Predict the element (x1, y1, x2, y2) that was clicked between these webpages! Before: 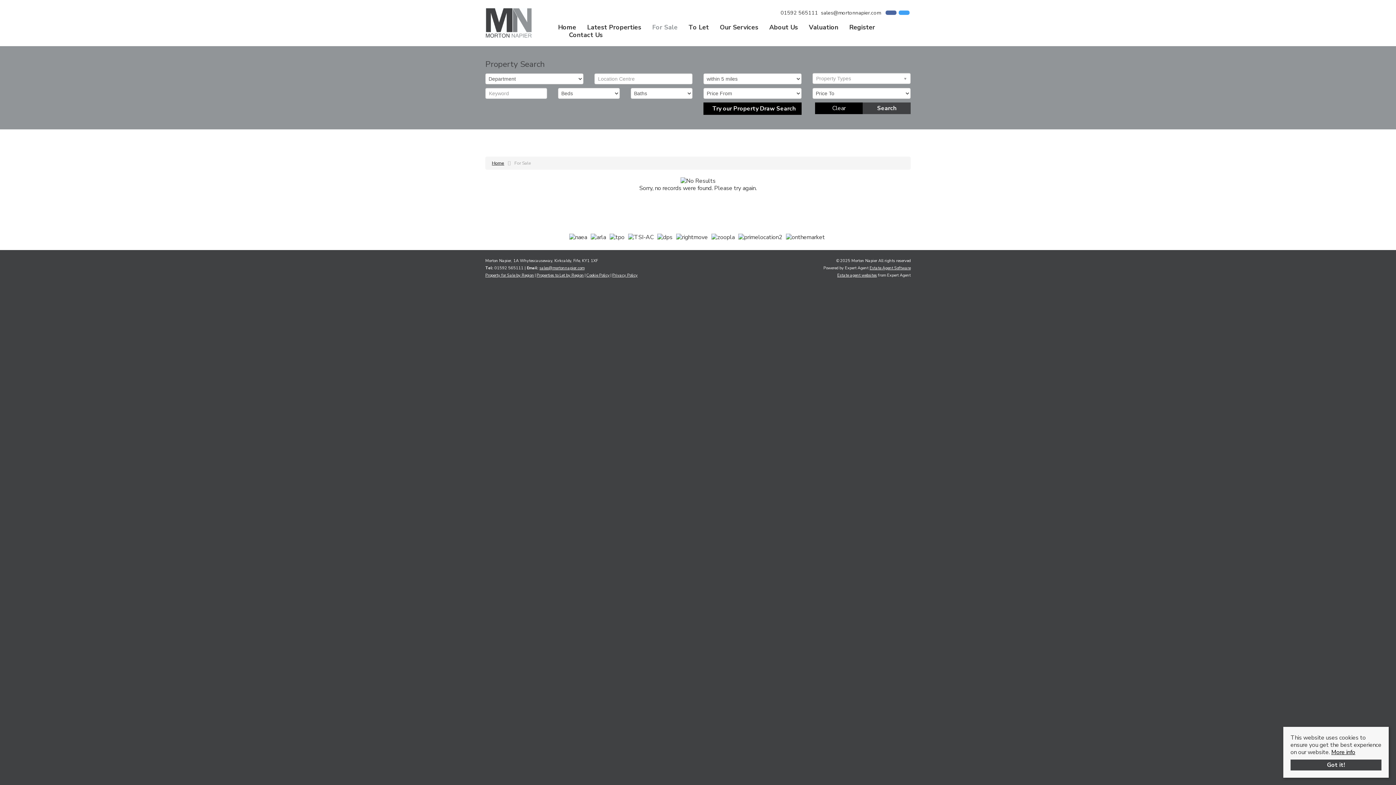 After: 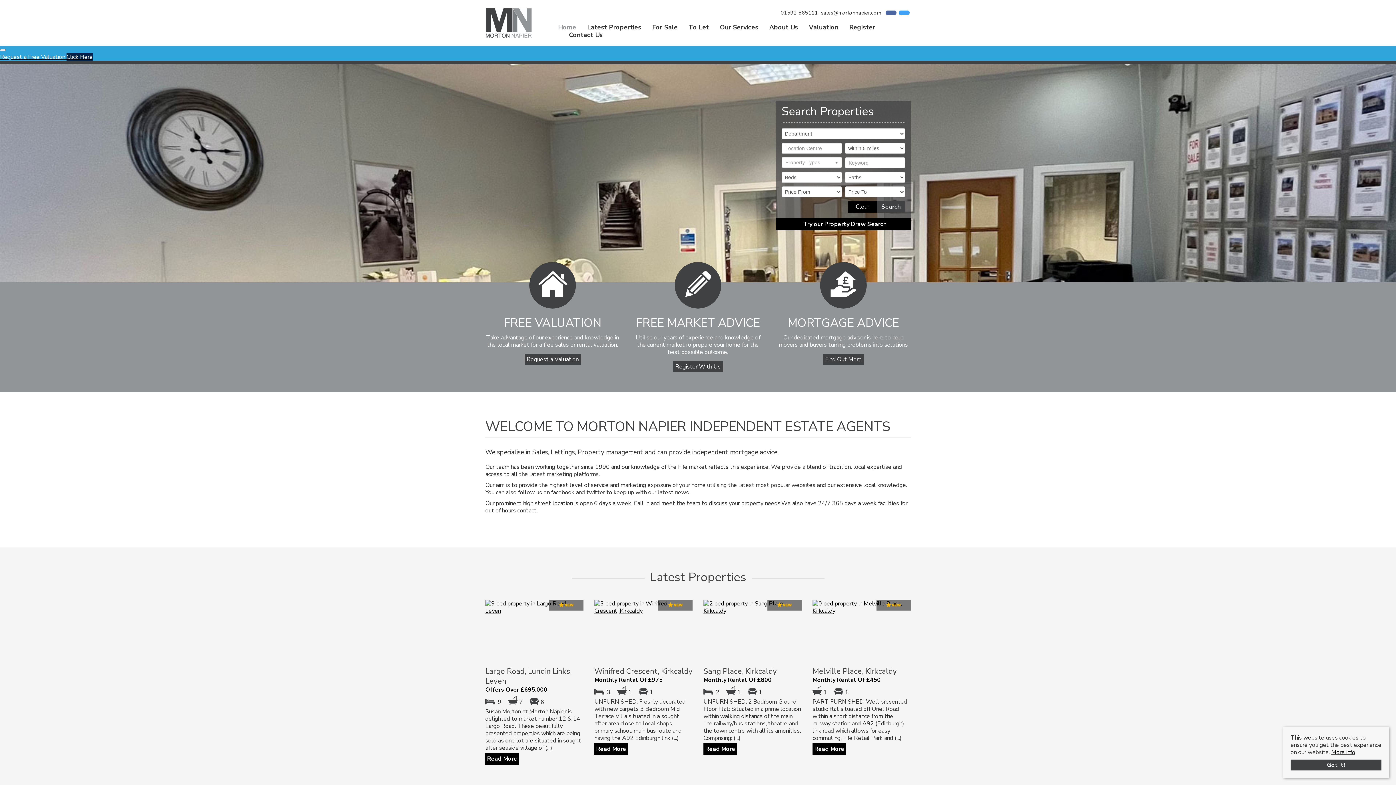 Action: label: Home bbox: (492, 160, 513, 166)